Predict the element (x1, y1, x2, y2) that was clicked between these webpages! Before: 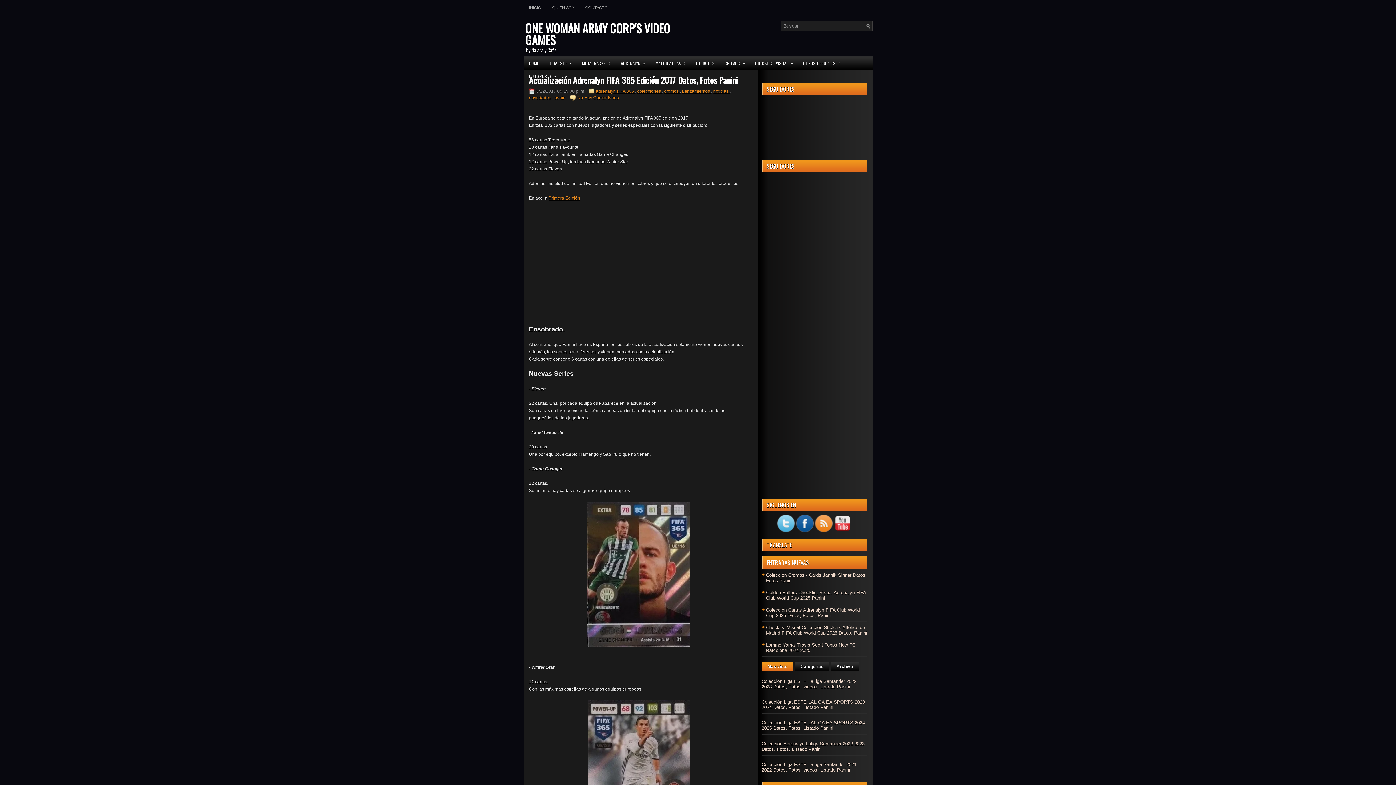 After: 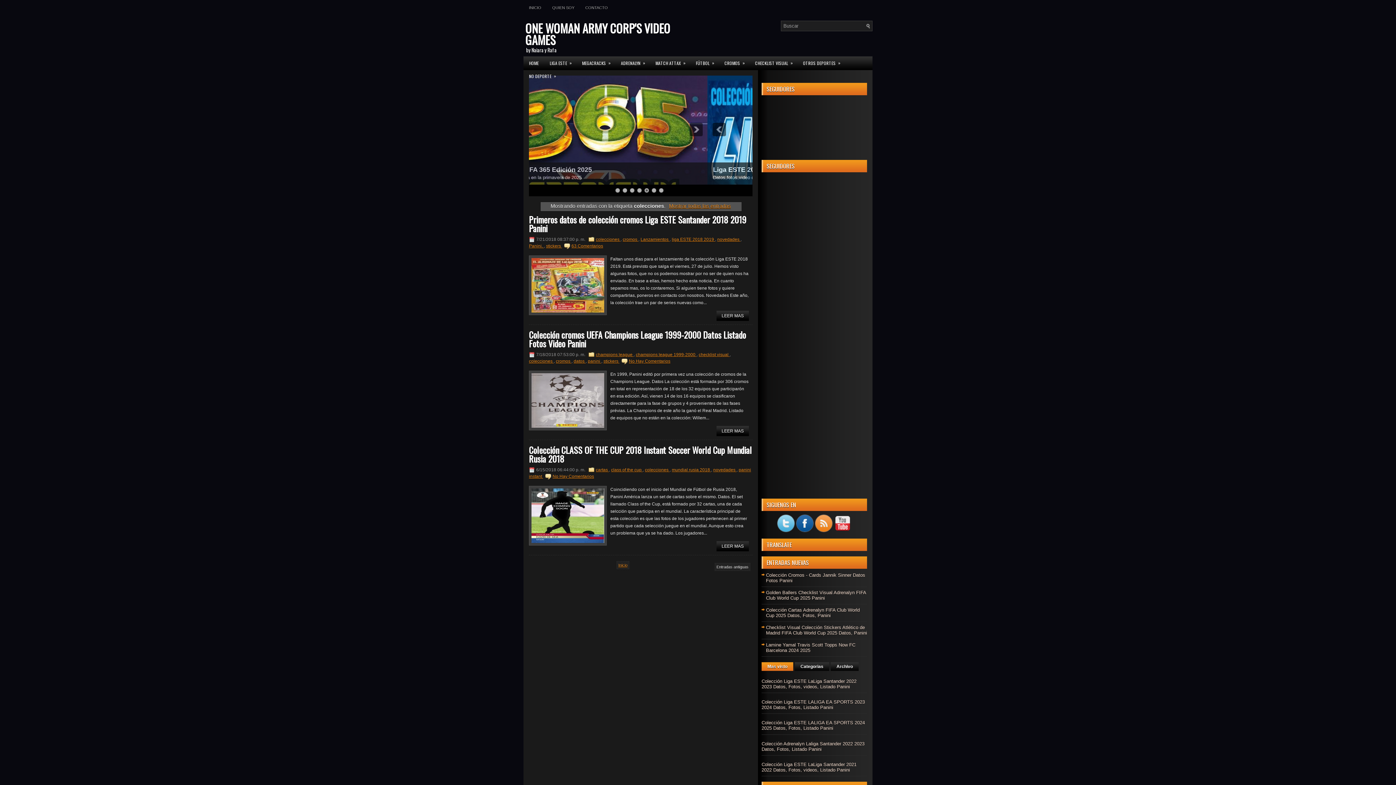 Action: label: colecciones  bbox: (637, 88, 662, 93)